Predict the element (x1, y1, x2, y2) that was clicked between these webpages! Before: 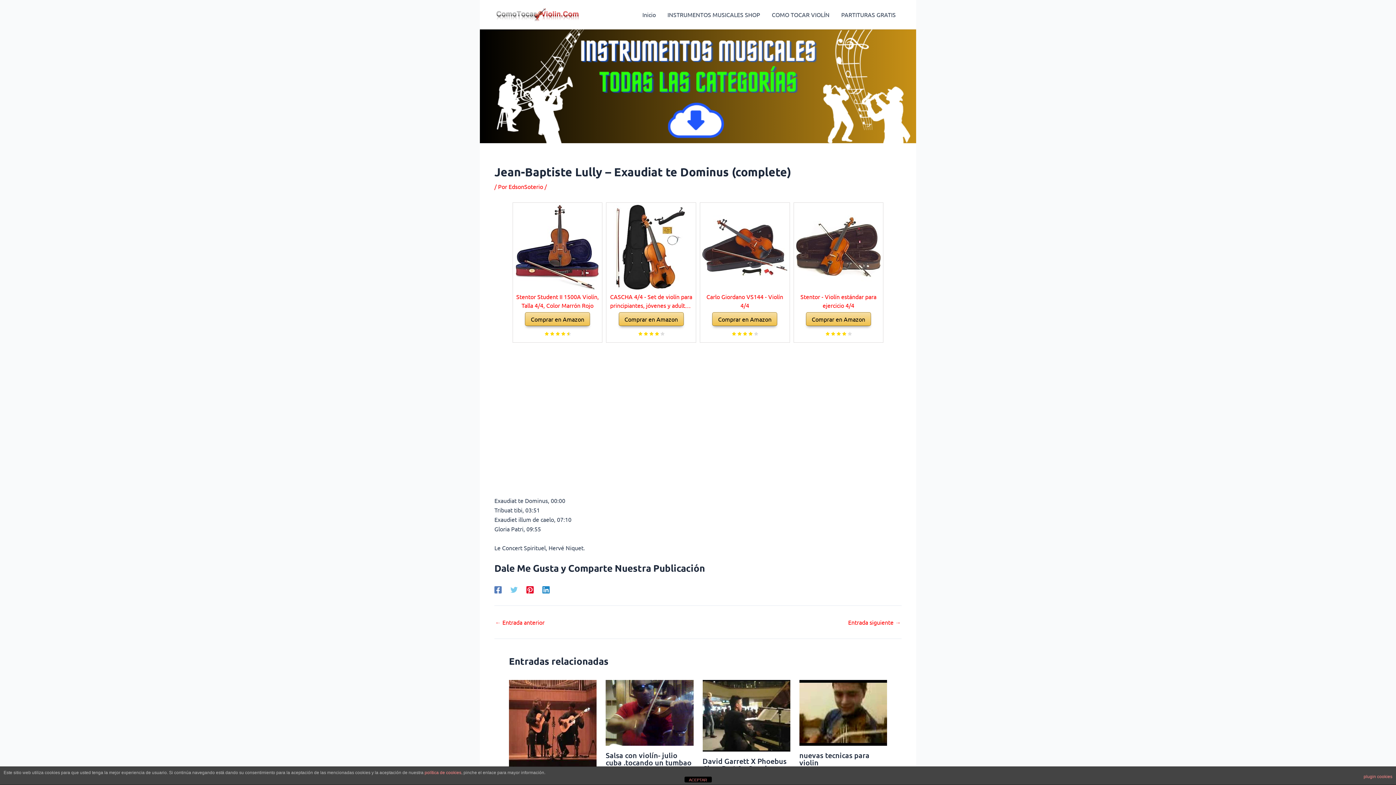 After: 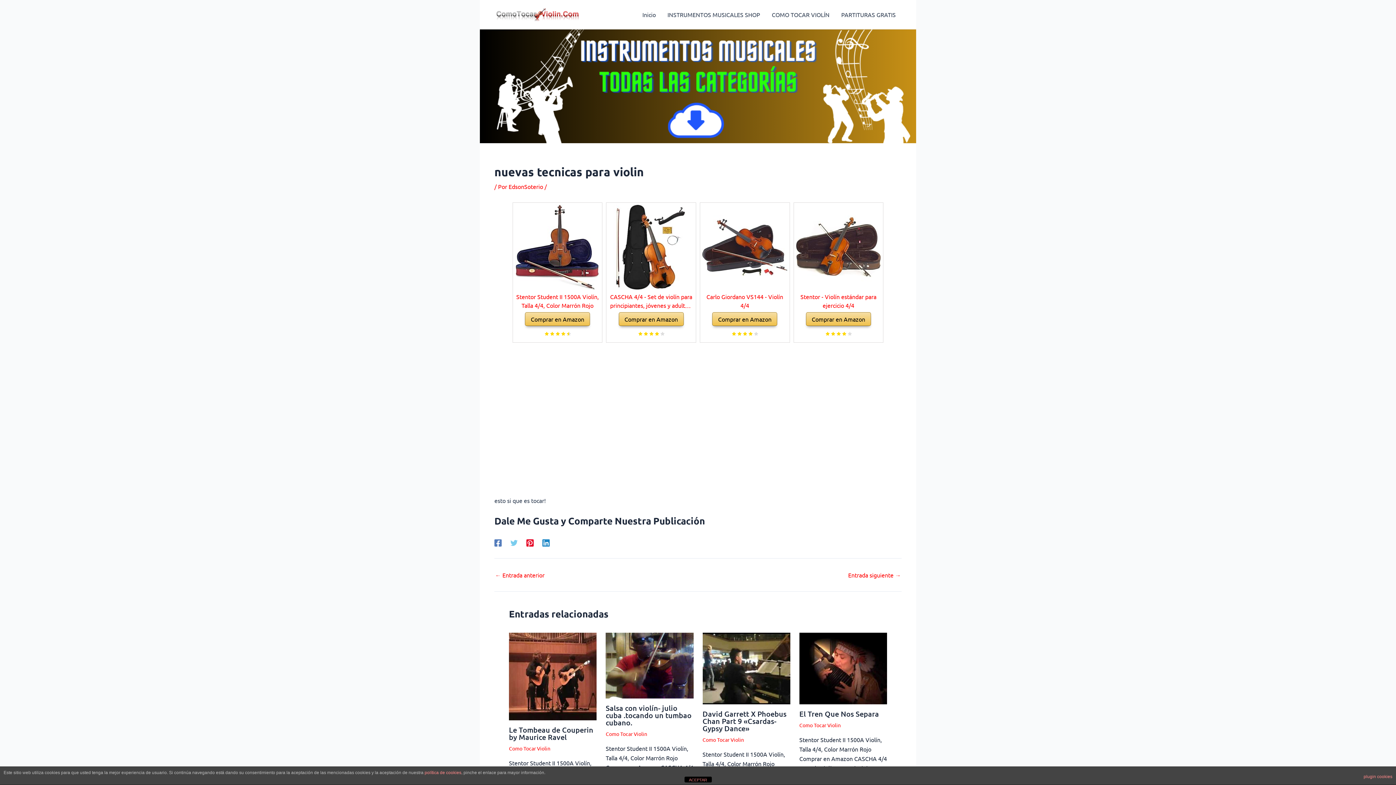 Action: bbox: (799, 750, 869, 767) label: nuevas tecnicas para violin